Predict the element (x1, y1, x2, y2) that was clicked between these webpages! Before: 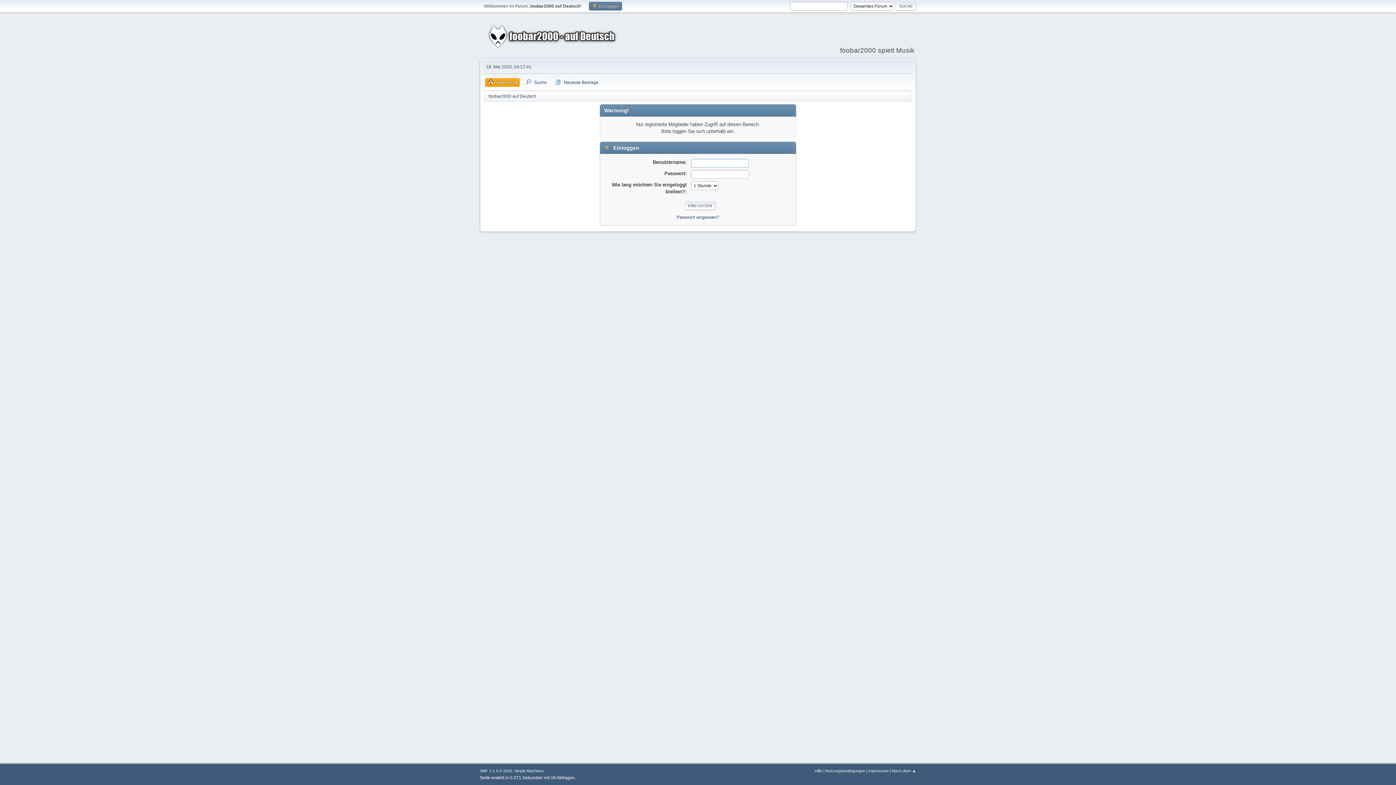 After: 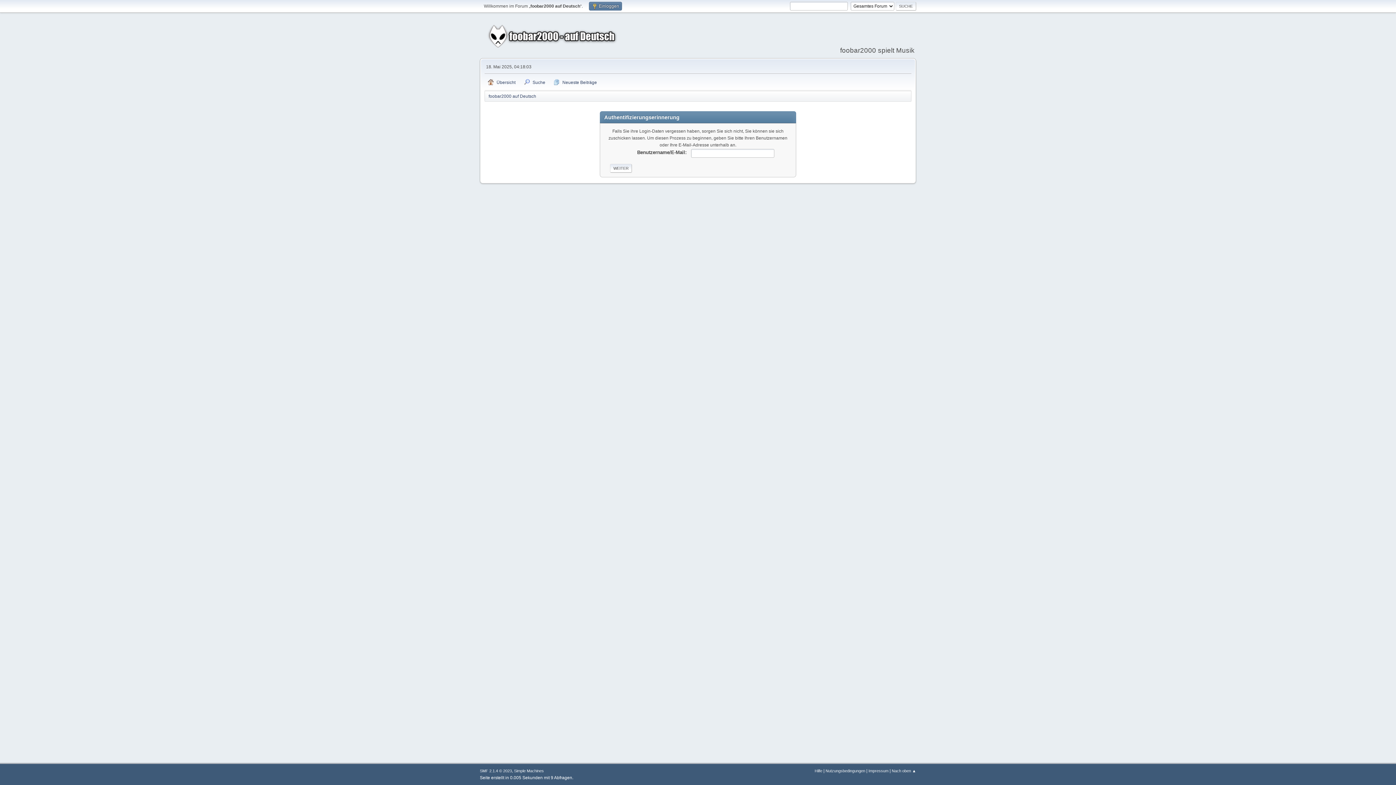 Action: label: Passwort vergessen? bbox: (676, 214, 719, 219)